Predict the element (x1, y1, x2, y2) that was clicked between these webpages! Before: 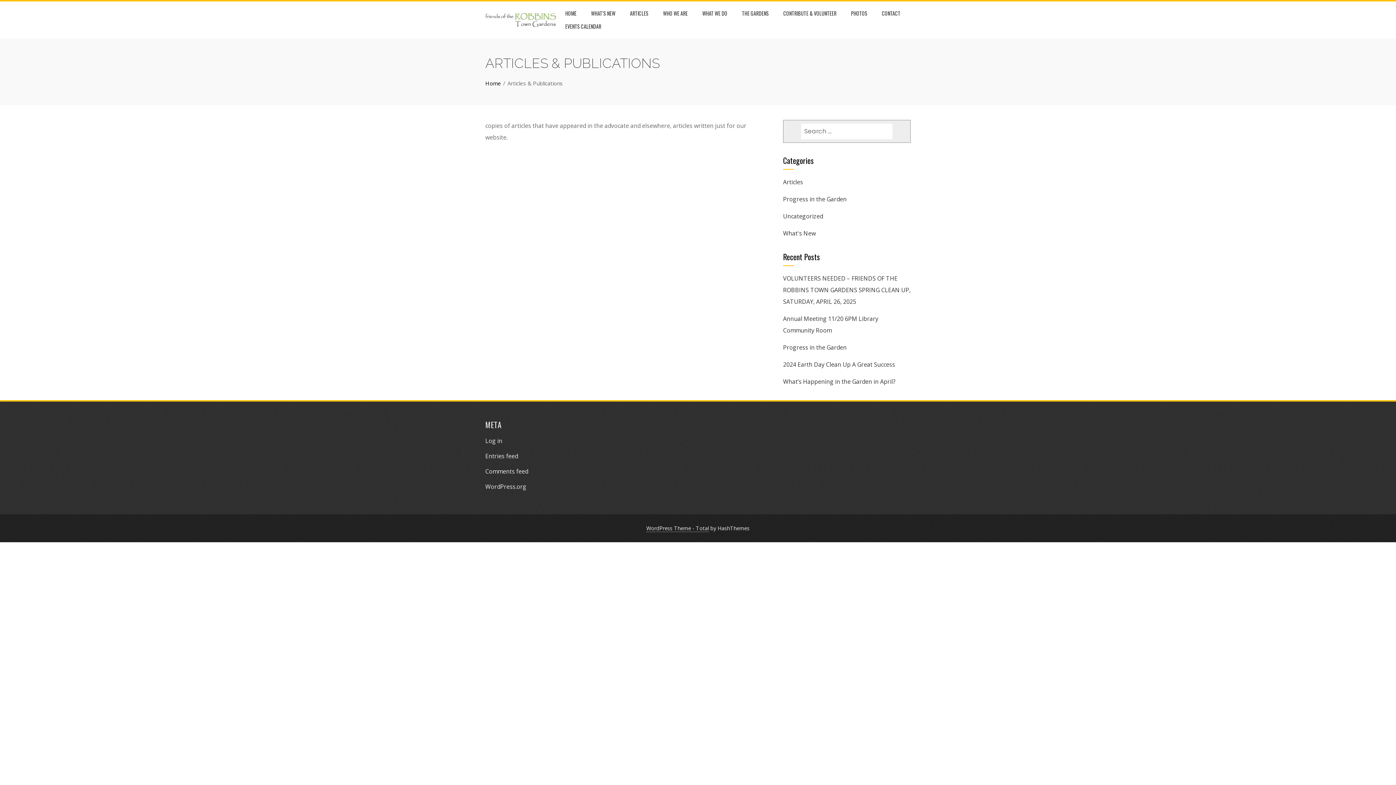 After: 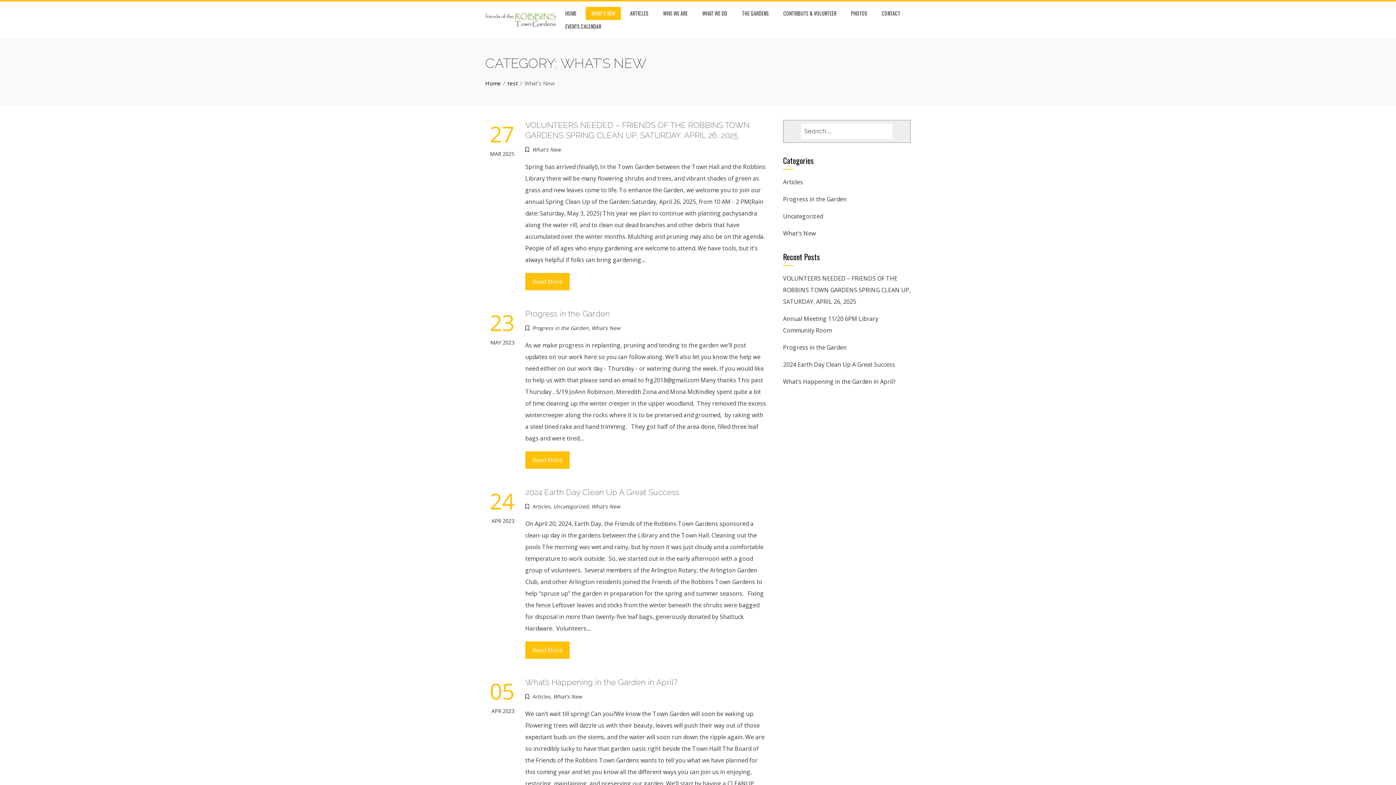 Action: bbox: (585, 6, 621, 20) label: WHAT’S NEW